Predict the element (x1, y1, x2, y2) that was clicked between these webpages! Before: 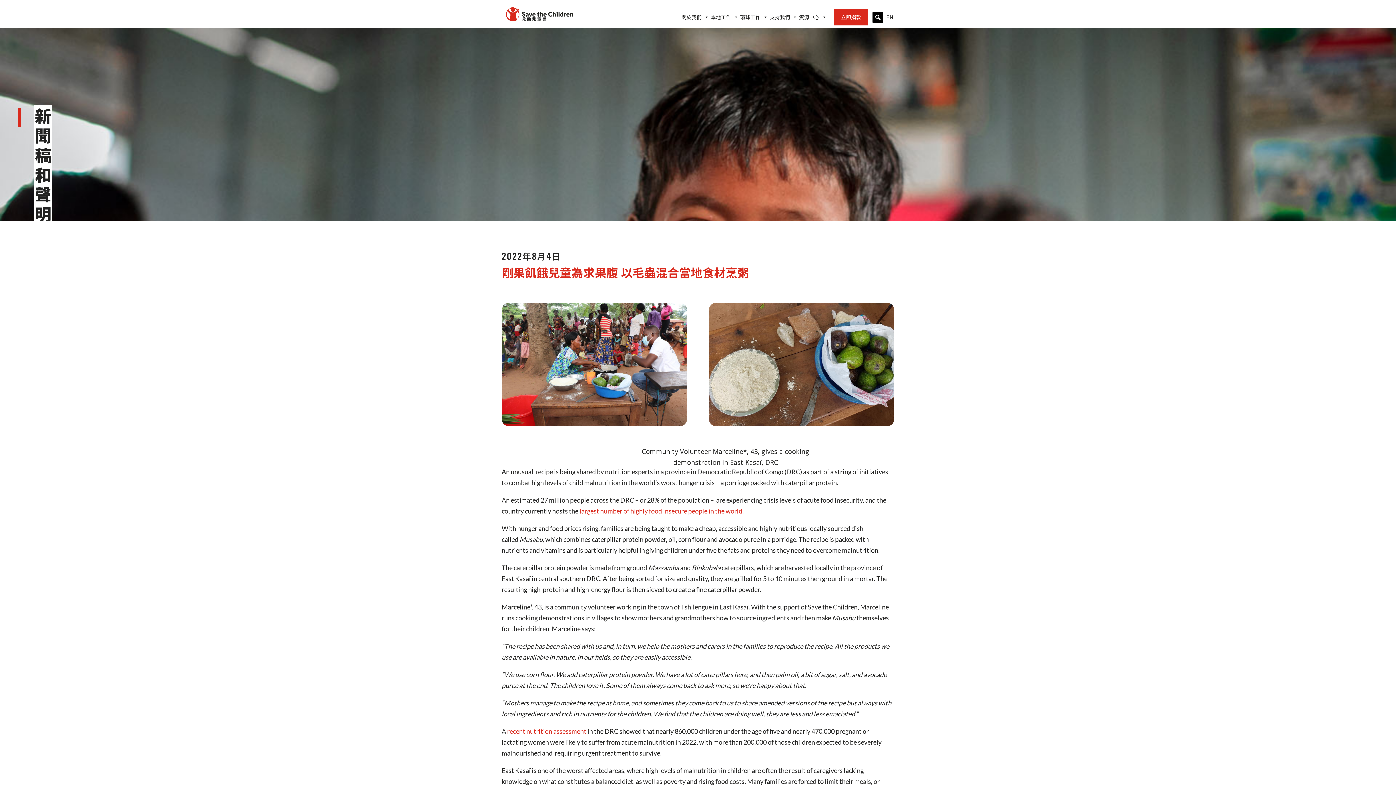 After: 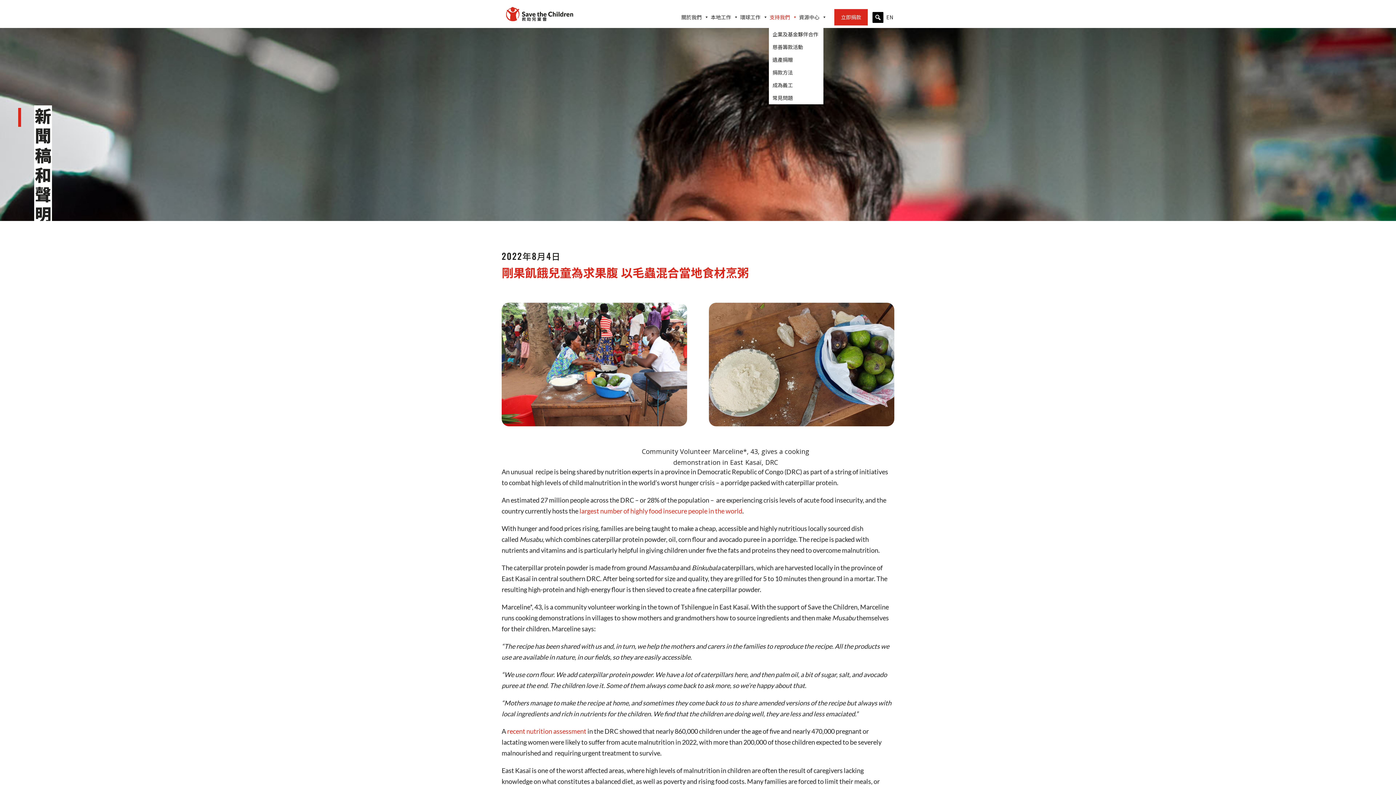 Action: bbox: (769, 6, 798, 28) label: 支持我們